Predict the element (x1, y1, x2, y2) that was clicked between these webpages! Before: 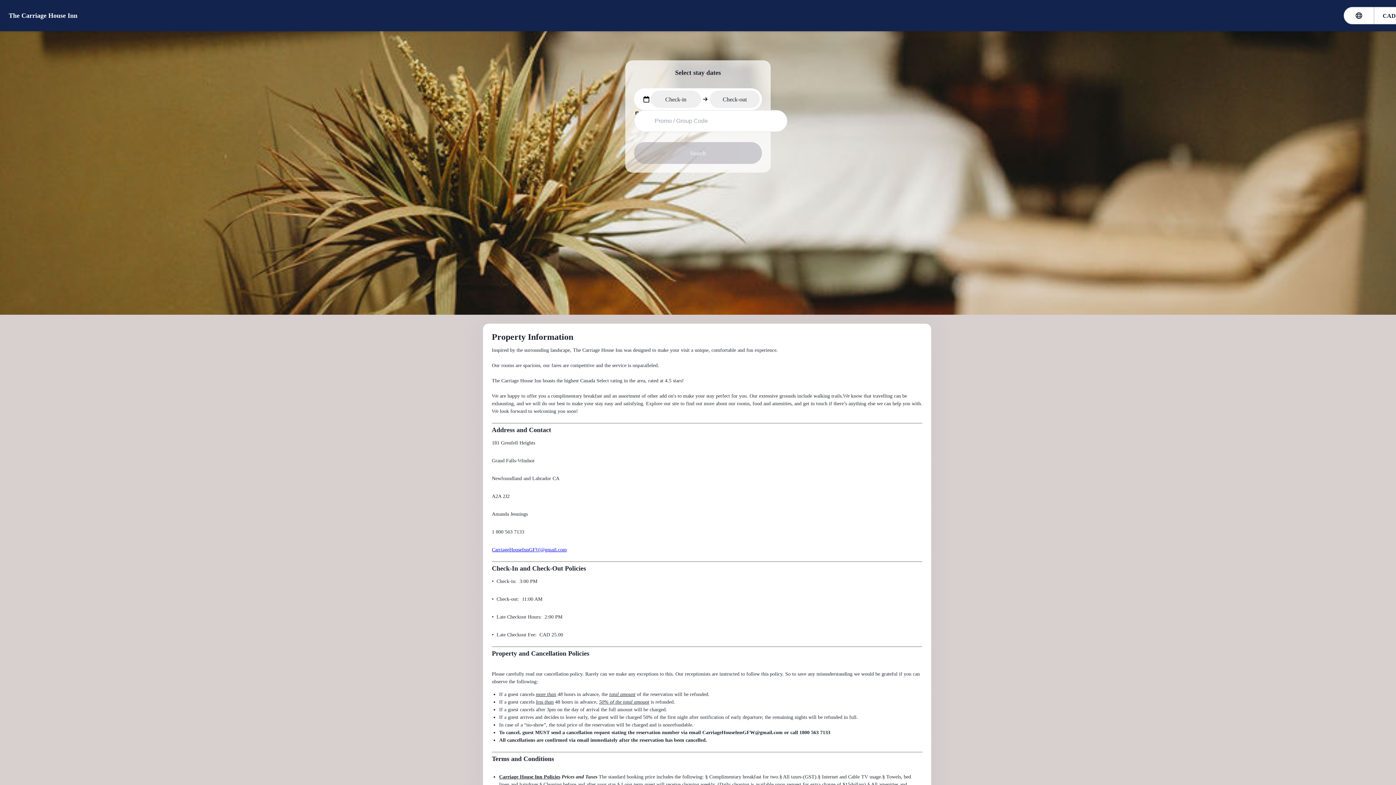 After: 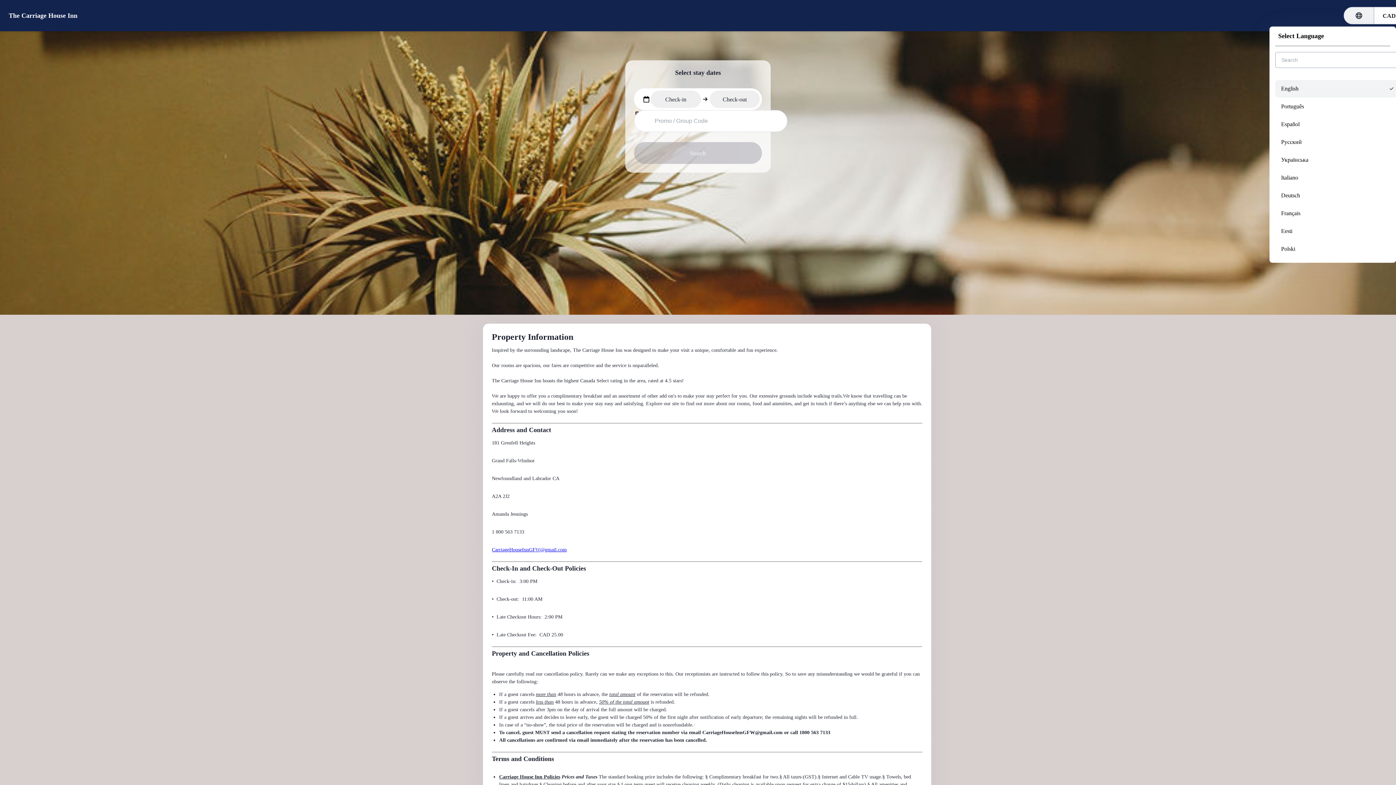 Action: bbox: (1343, 6, 1374, 24)